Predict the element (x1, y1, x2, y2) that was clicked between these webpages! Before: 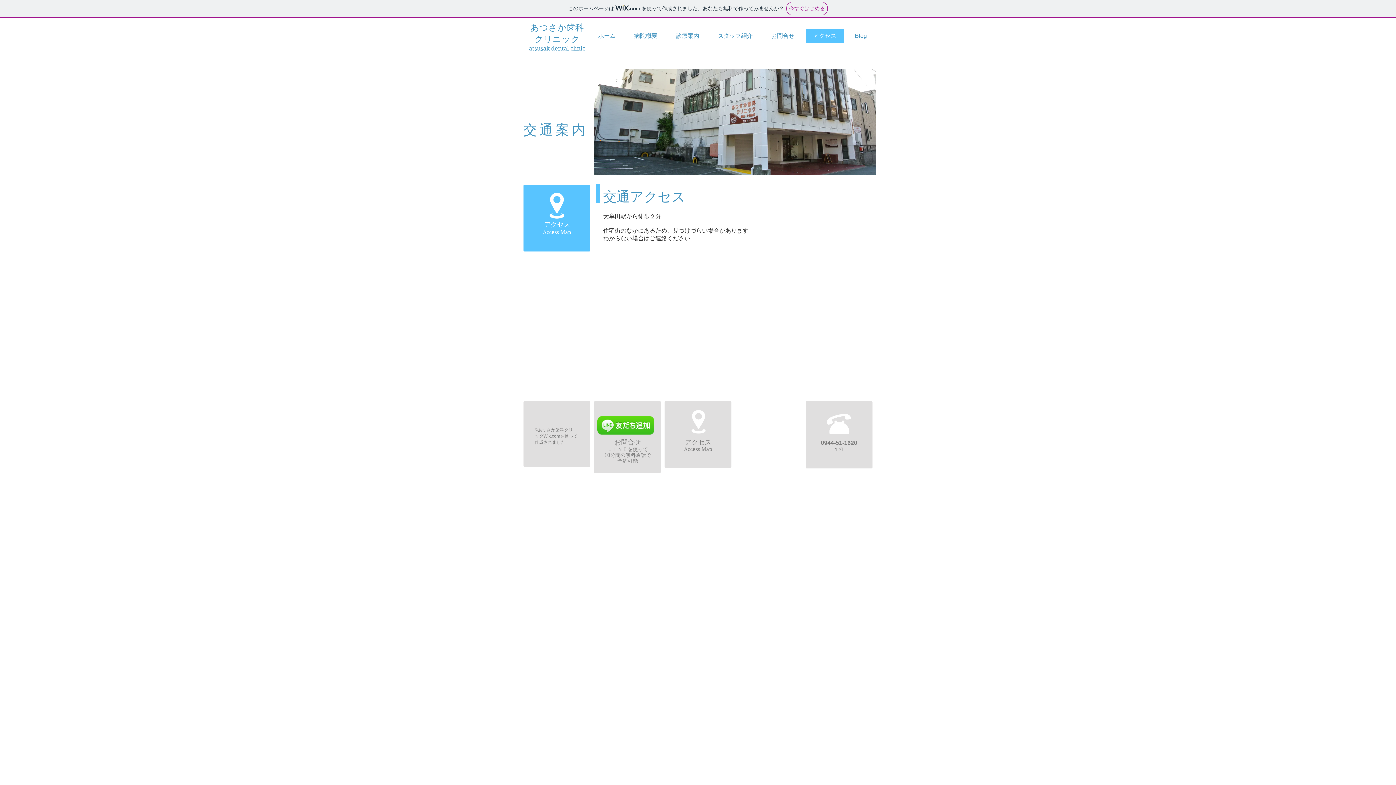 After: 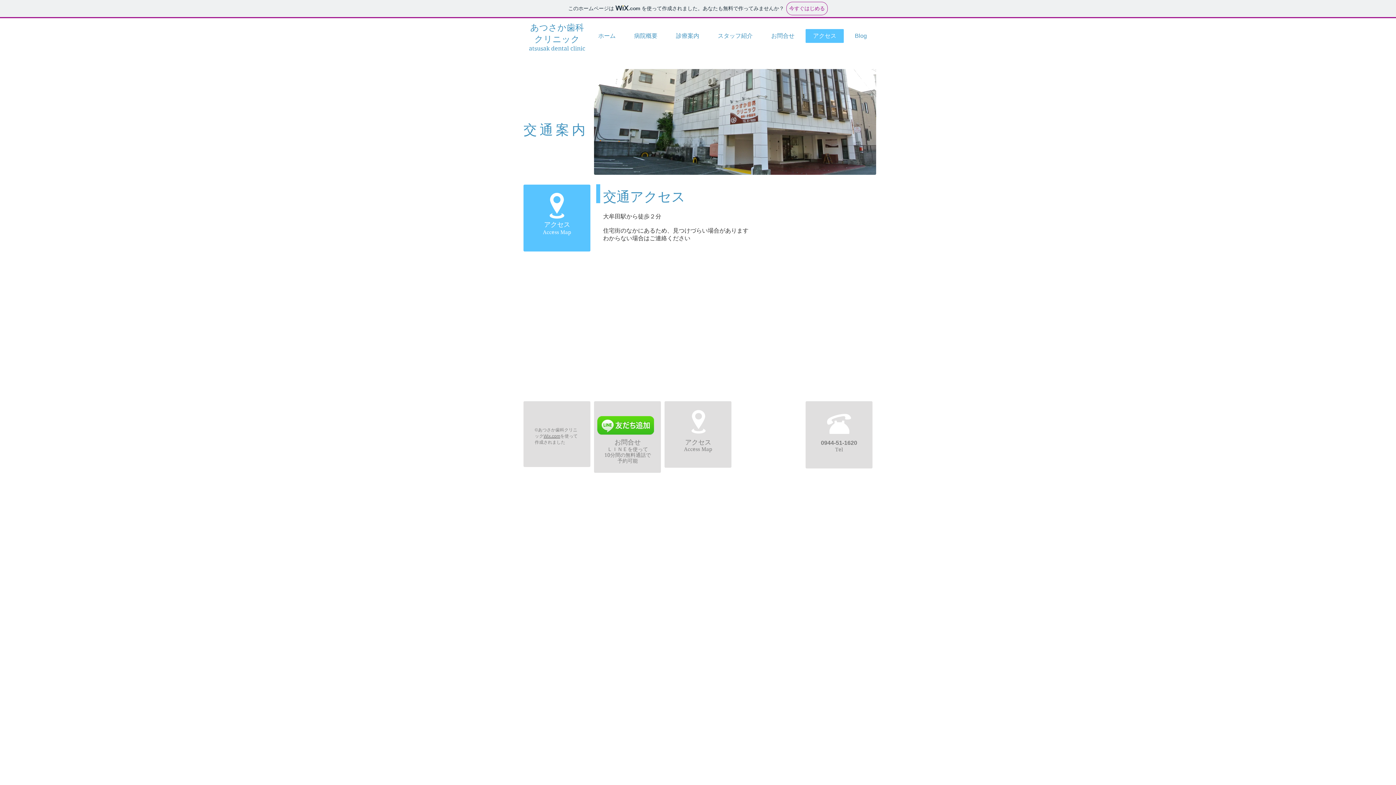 Action: bbox: (827, 414, 851, 434)